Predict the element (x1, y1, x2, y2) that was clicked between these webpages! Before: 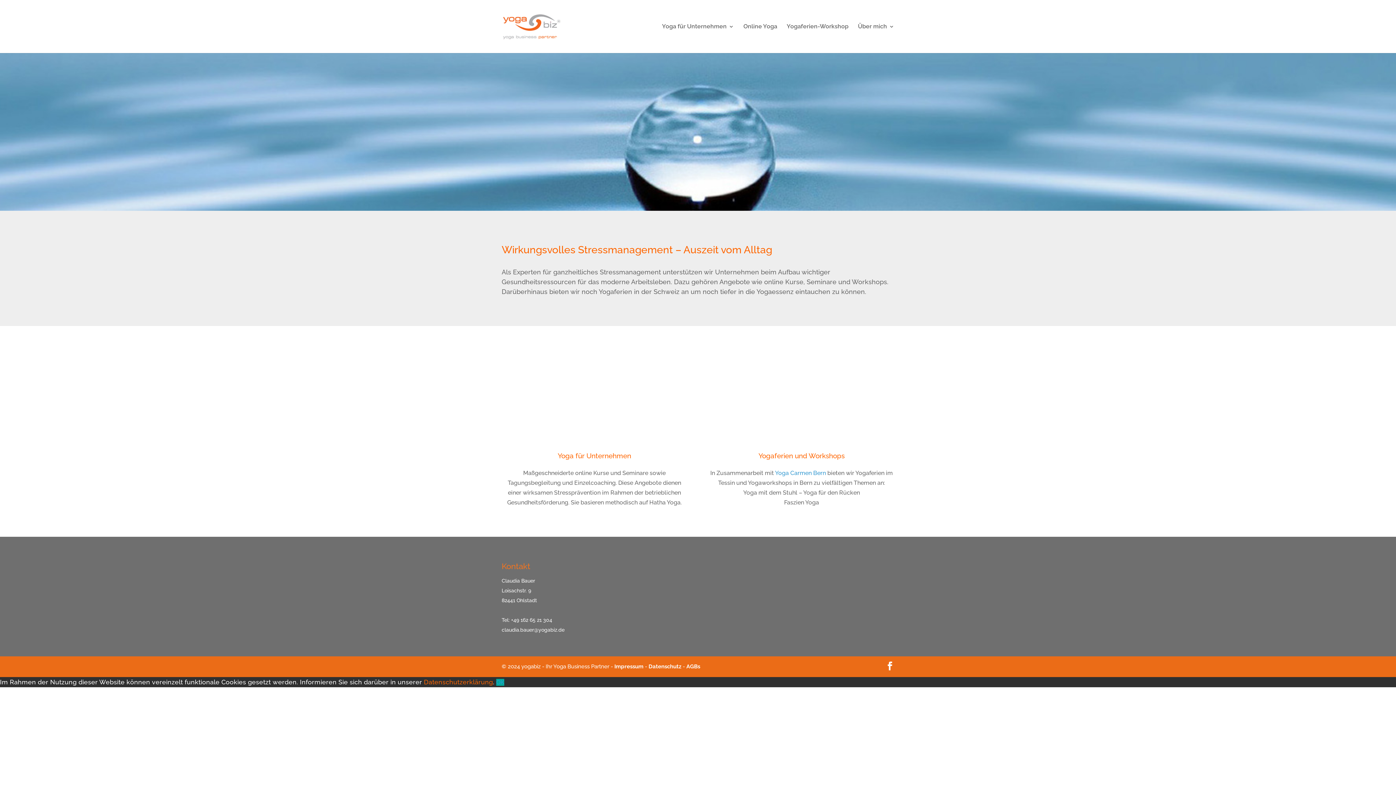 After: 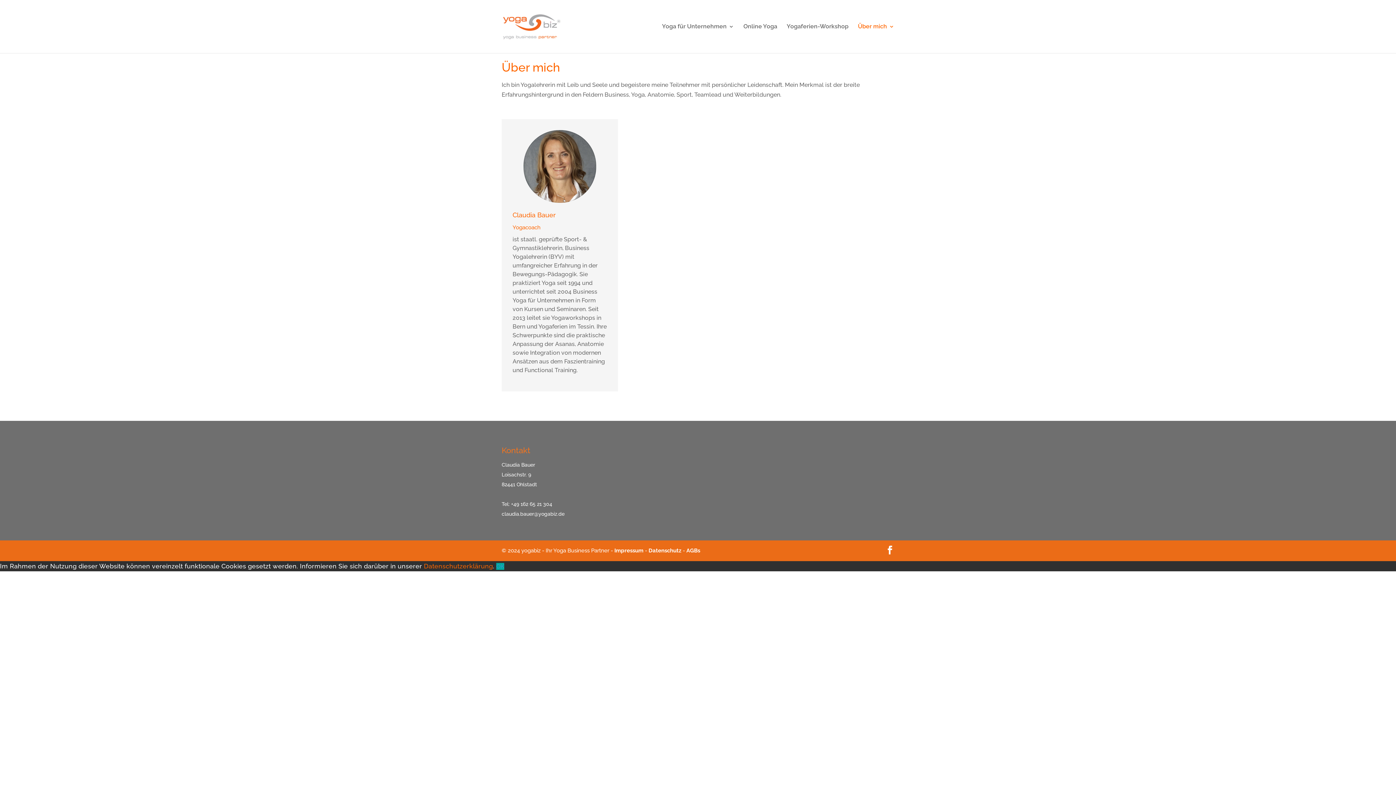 Action: bbox: (858, 24, 894, 49) label: Über mich